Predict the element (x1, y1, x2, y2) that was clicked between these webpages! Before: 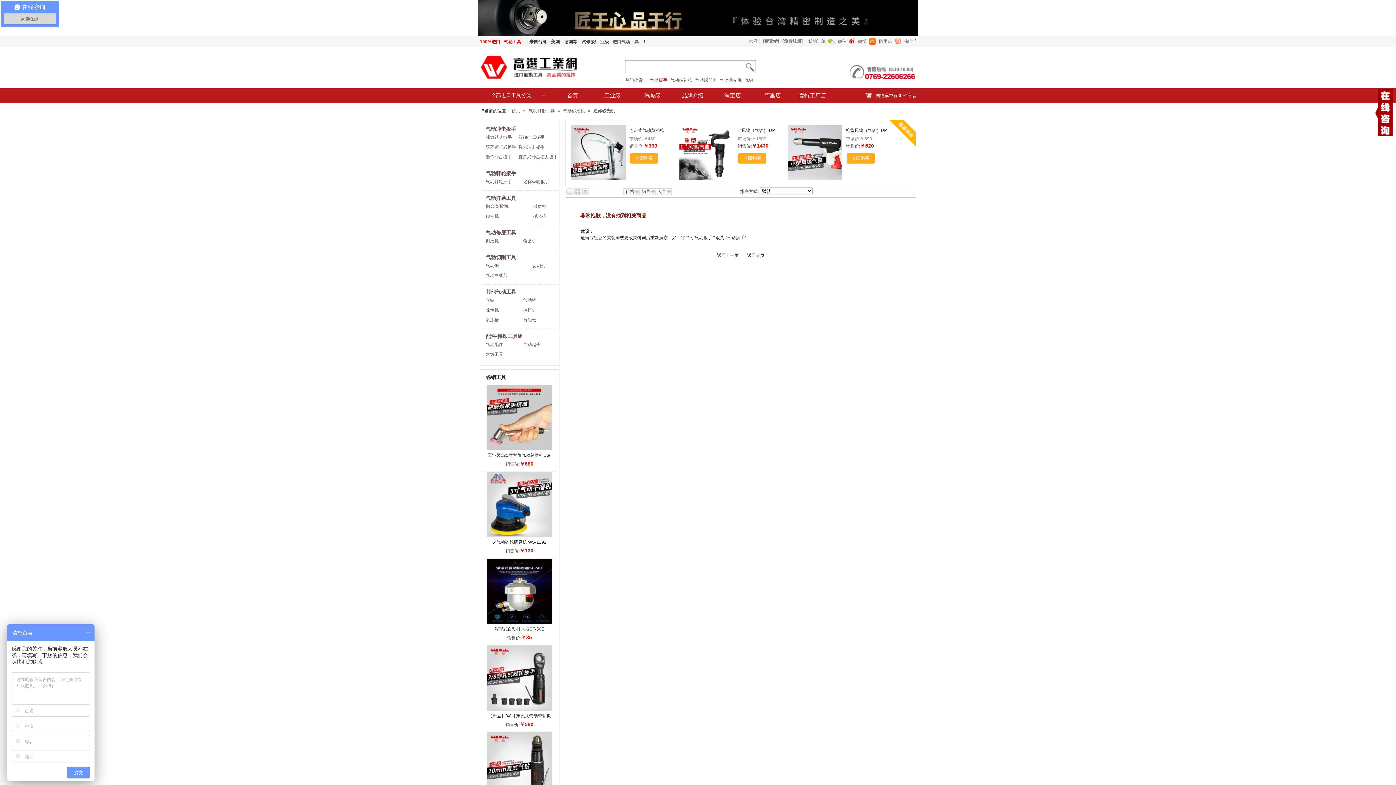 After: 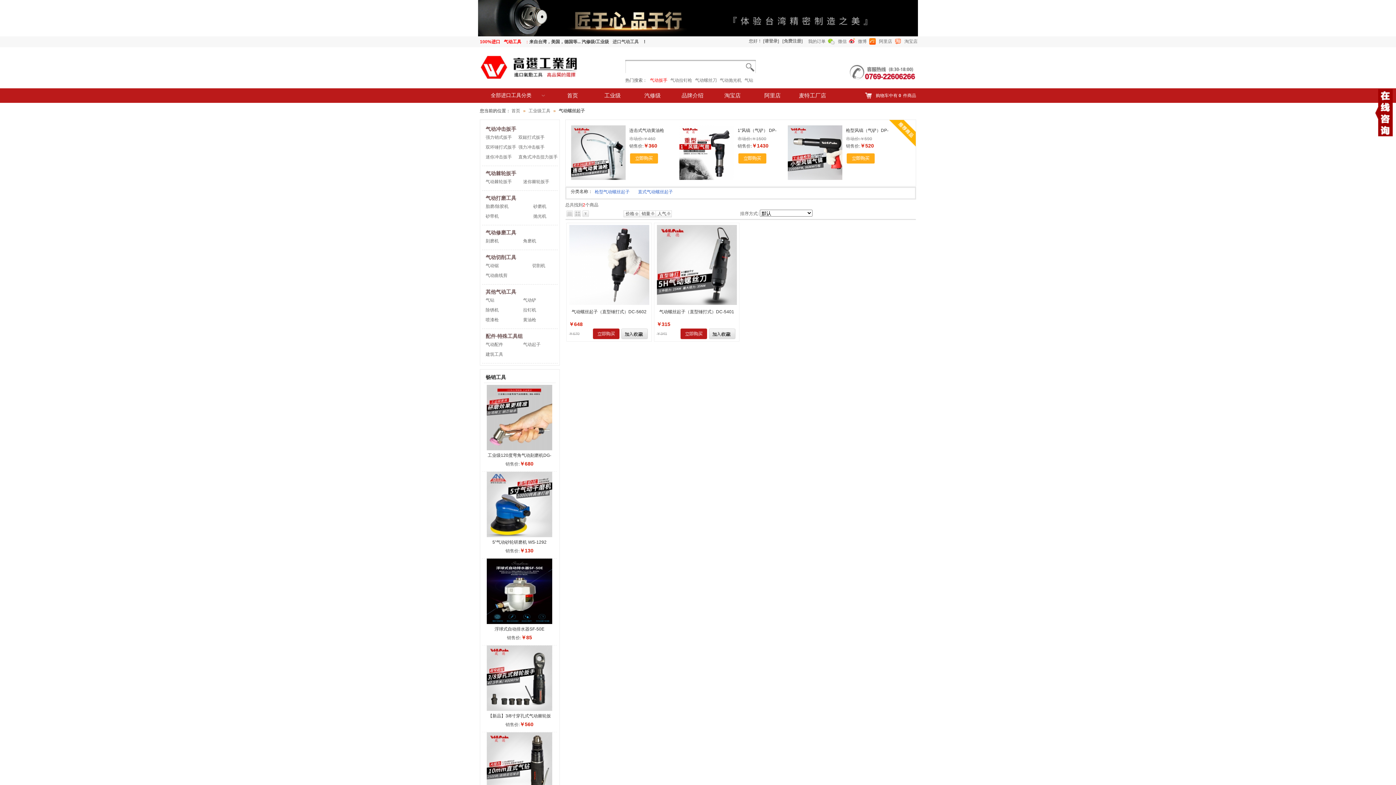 Action: bbox: (693, 77, 717, 82) label: 气动螺丝刀